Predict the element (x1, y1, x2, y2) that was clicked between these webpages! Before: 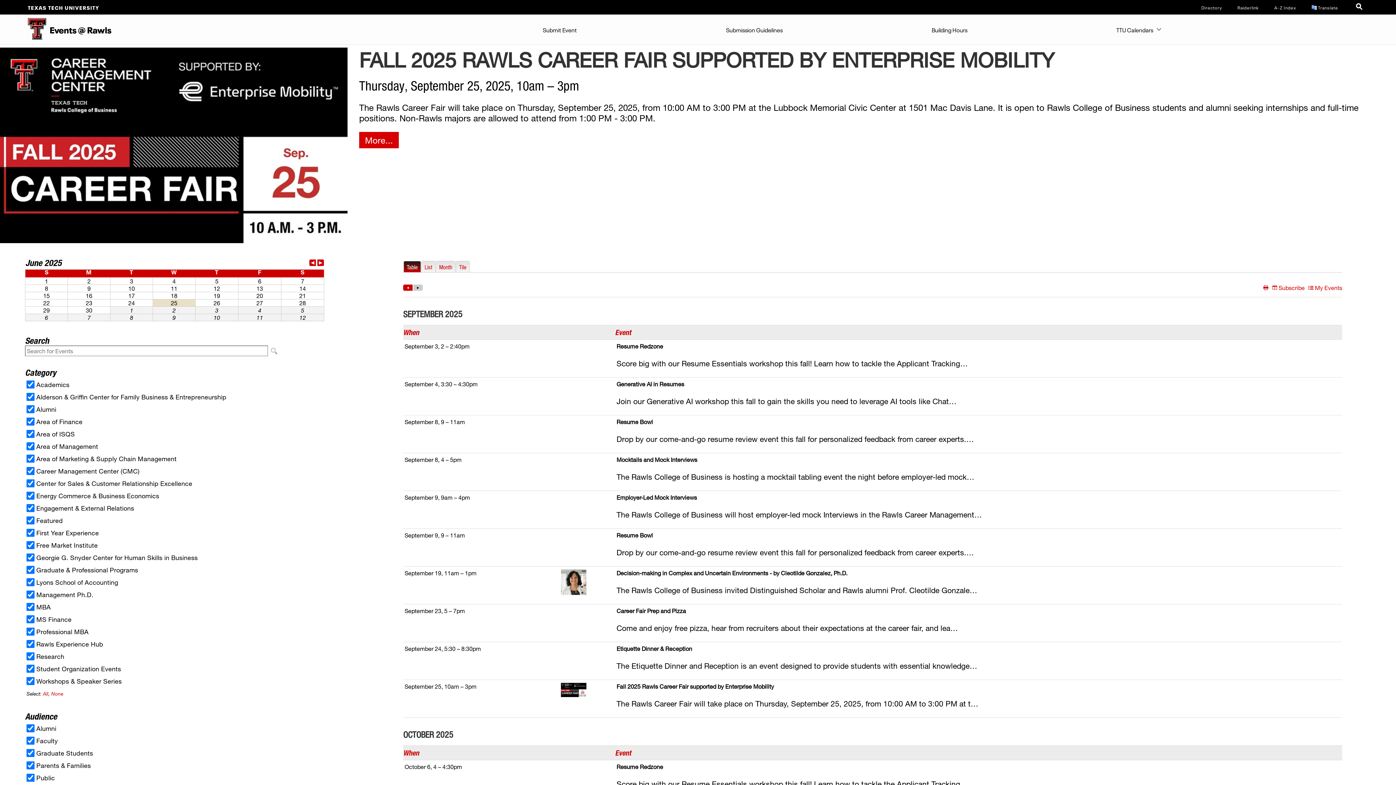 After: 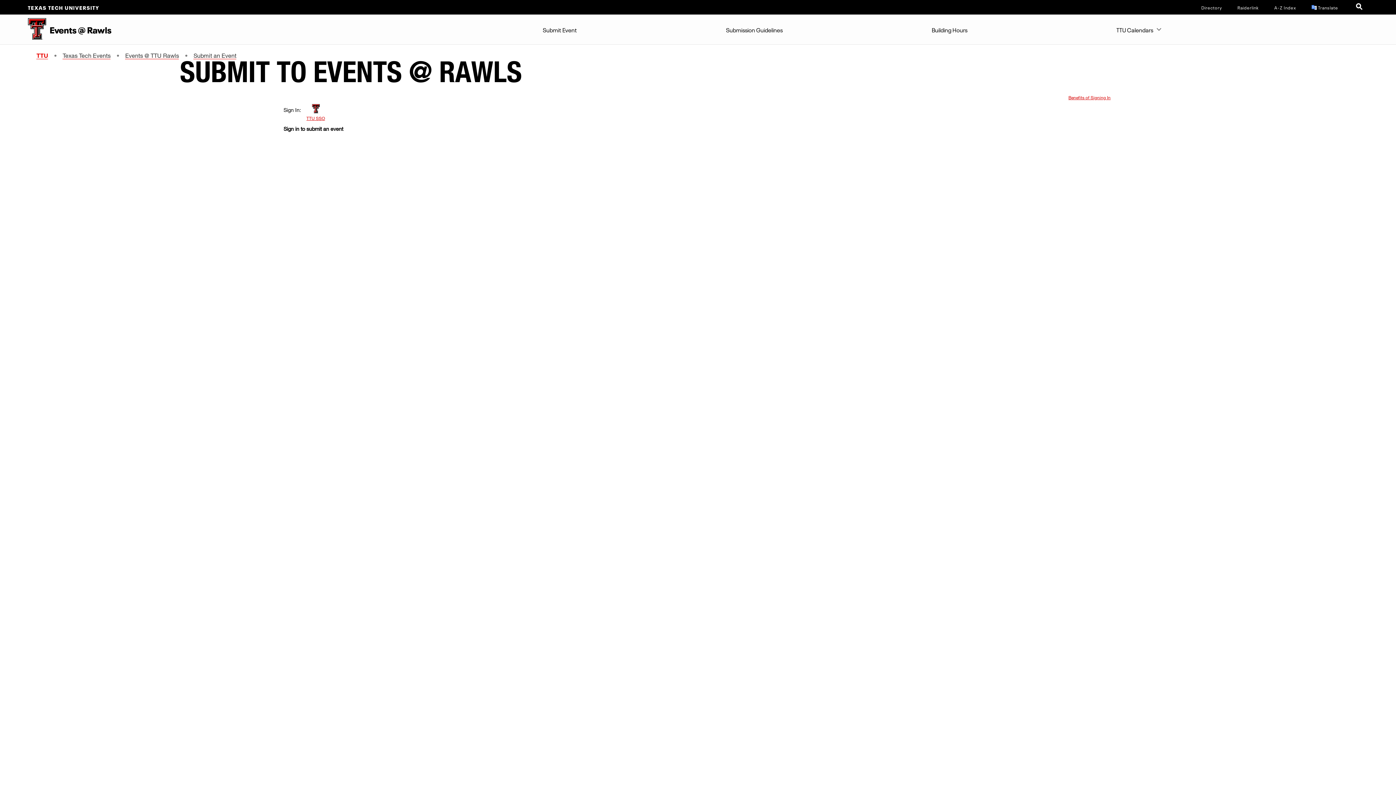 Action: bbox: (539, 14, 580, 43) label: Submit Event